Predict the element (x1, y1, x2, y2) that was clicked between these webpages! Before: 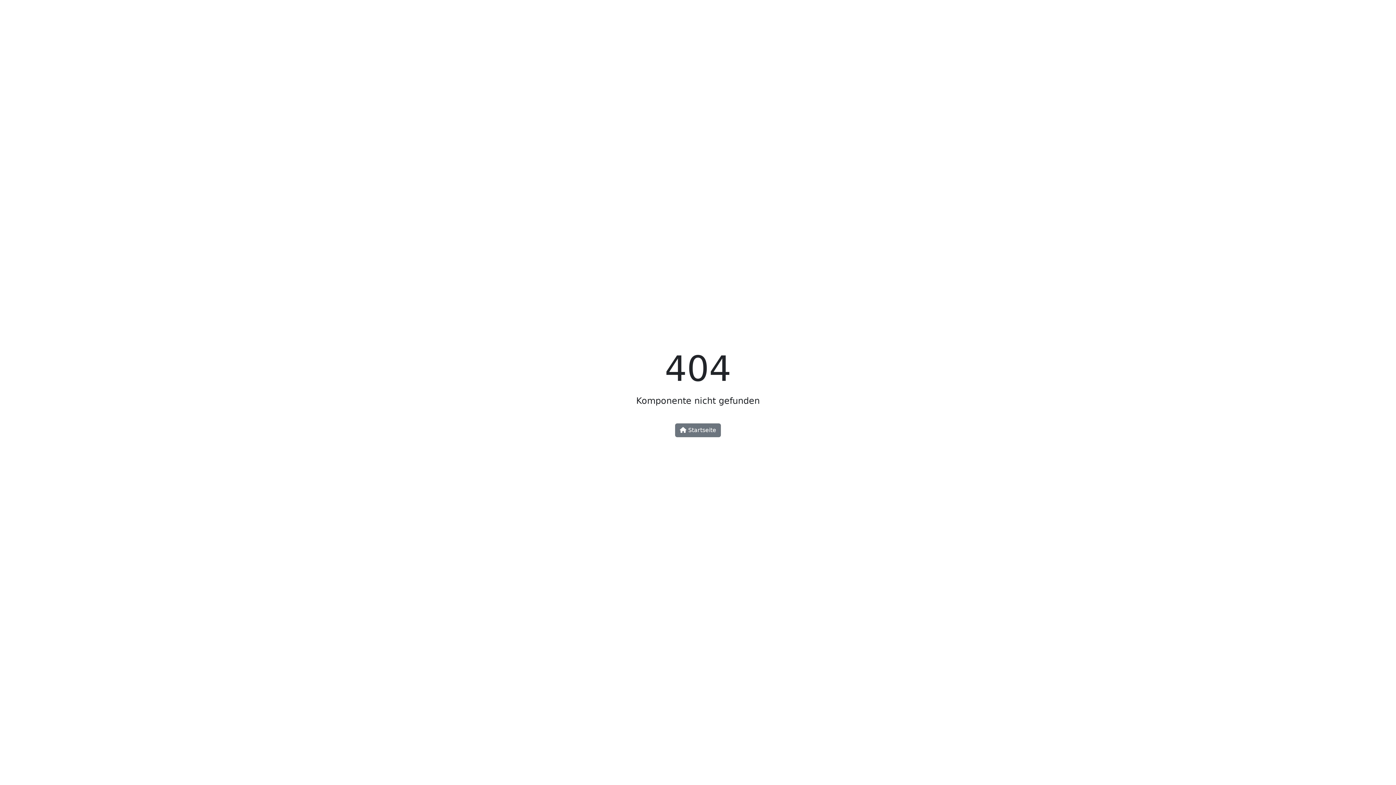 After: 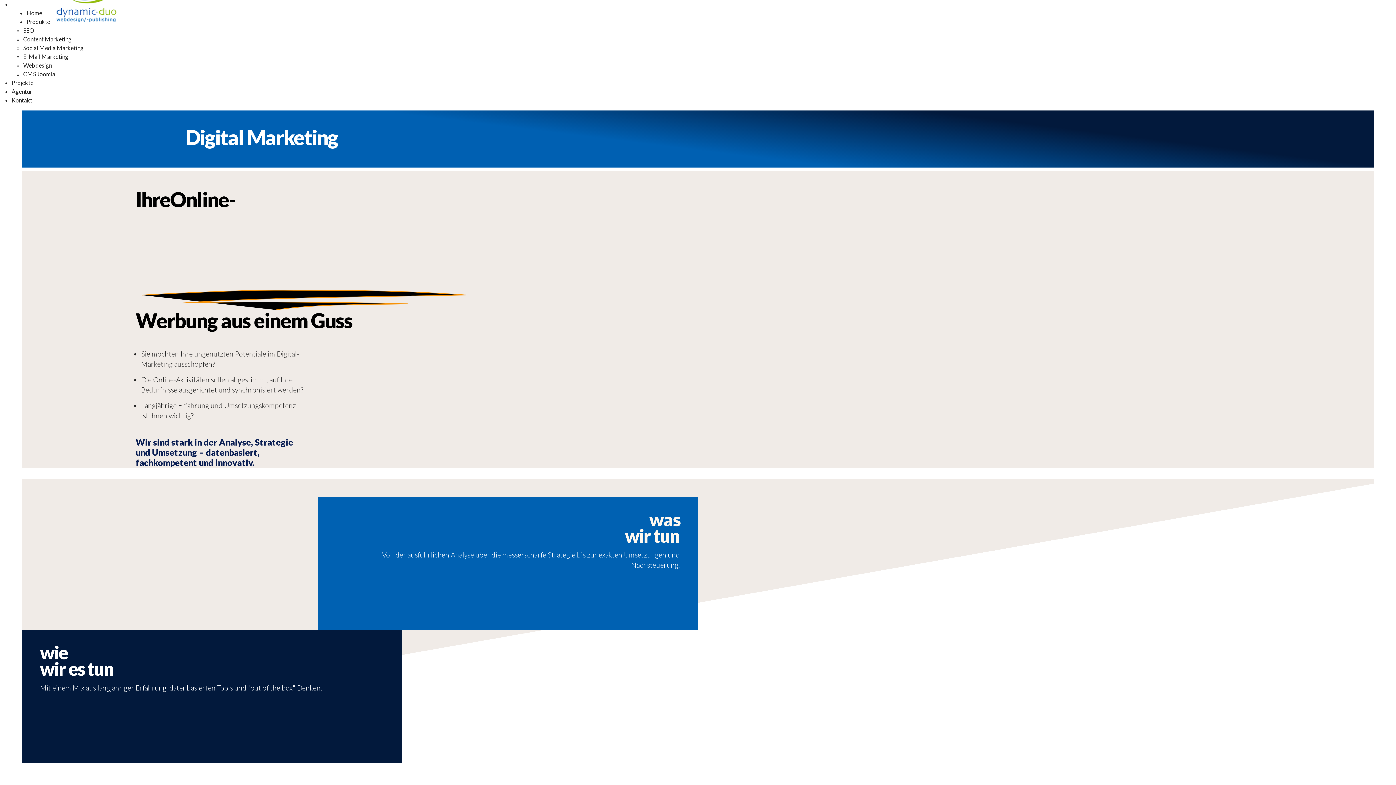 Action: bbox: (675, 423, 721, 437) label:  Startseite